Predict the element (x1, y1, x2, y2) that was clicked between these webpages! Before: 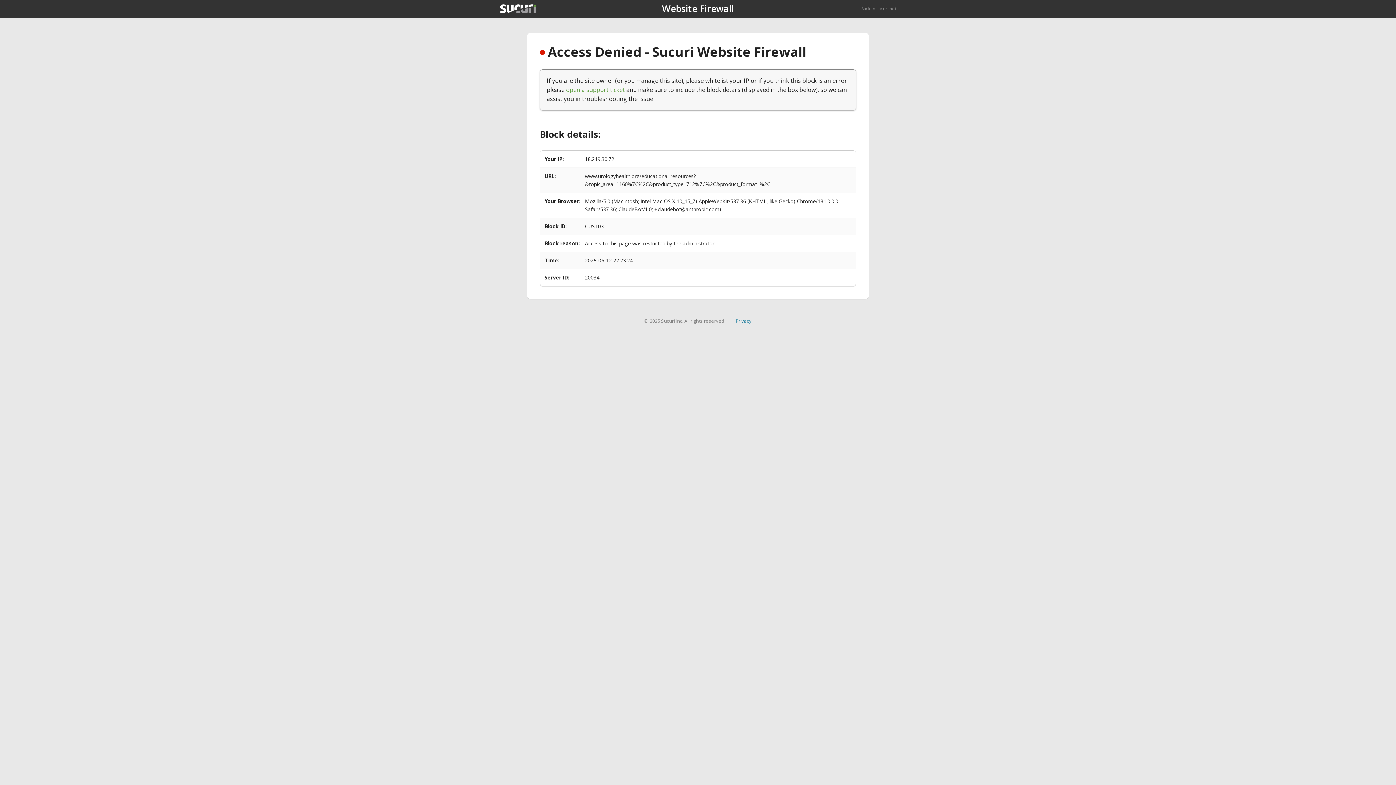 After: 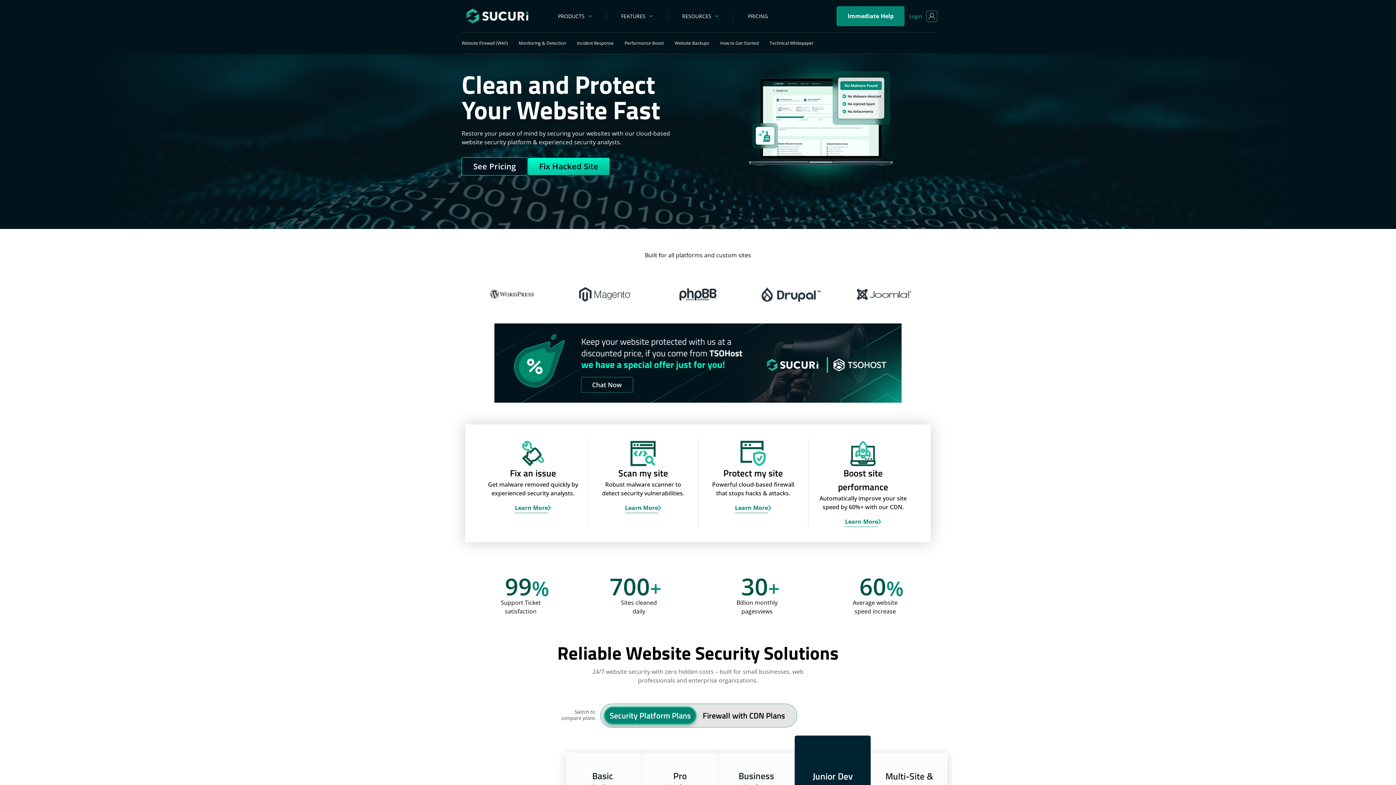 Action: bbox: (500, 4, 536, 13)